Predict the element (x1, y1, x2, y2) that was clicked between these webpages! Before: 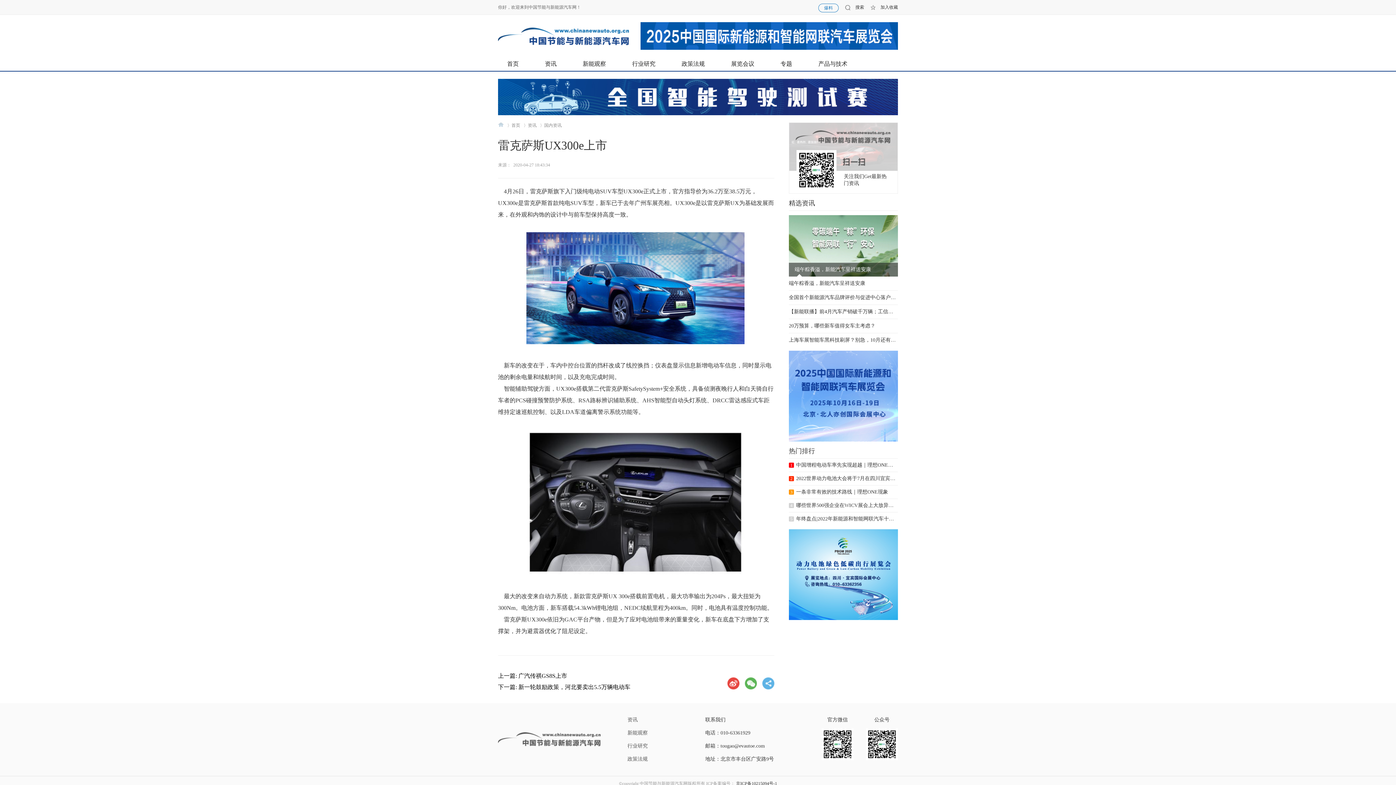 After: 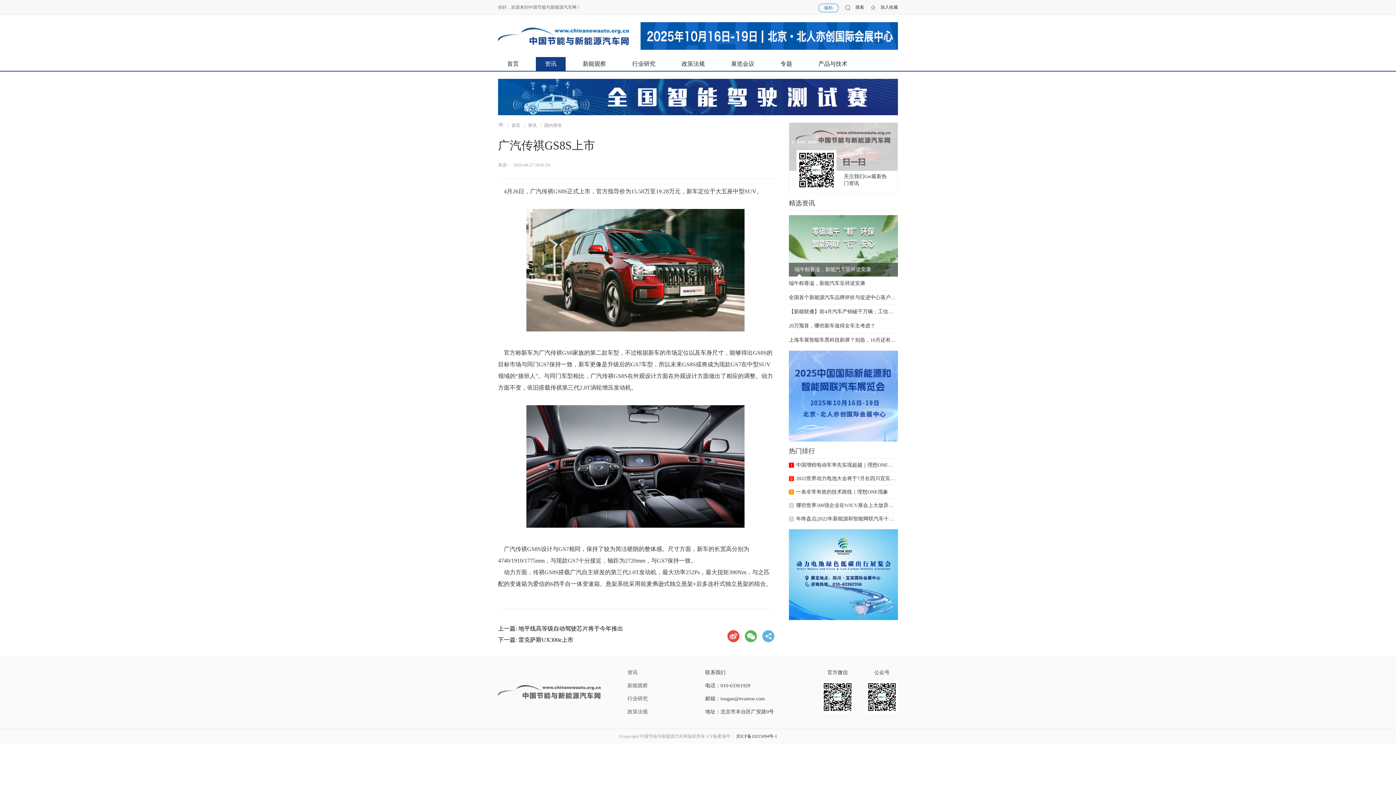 Action: label: 上一篇: 广汽传祺GS8S上市 bbox: (498, 673, 567, 679)